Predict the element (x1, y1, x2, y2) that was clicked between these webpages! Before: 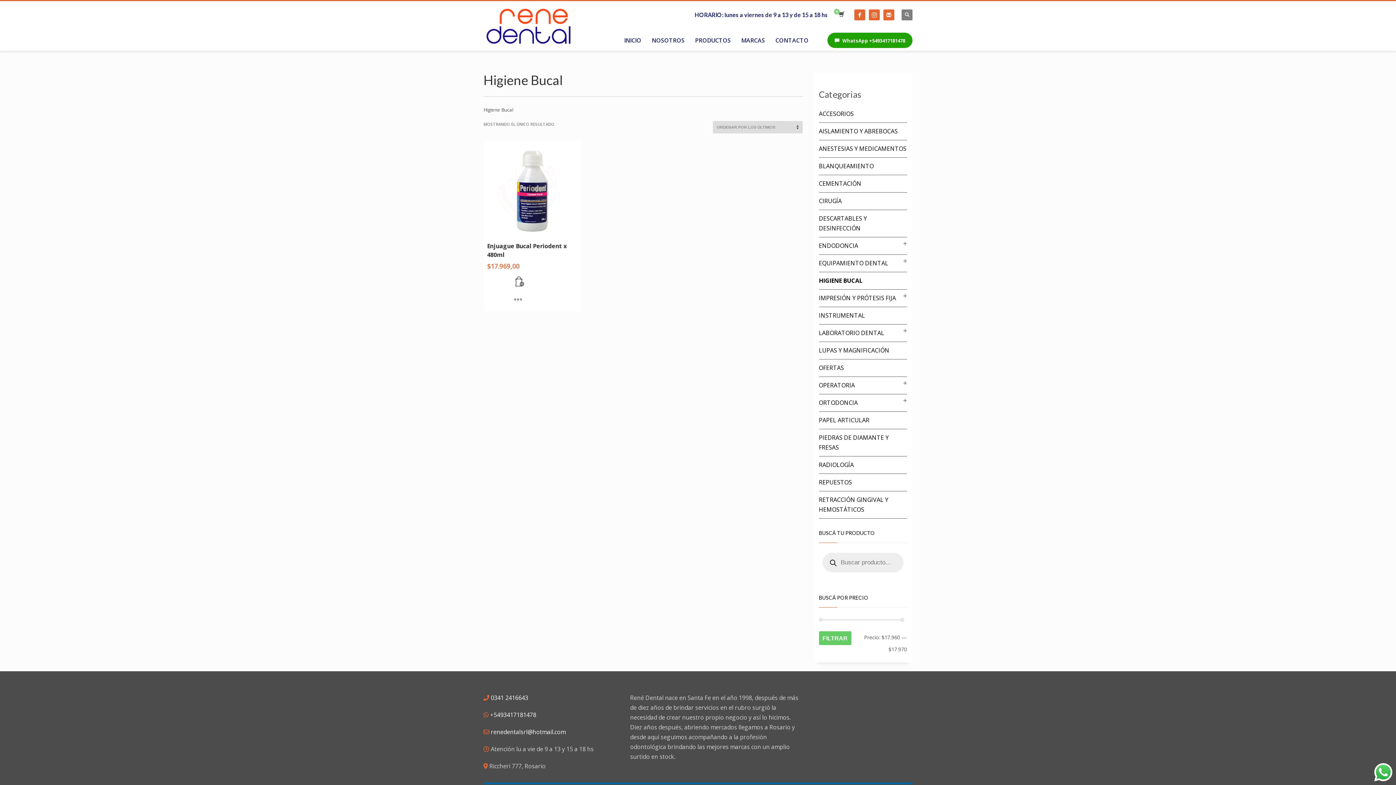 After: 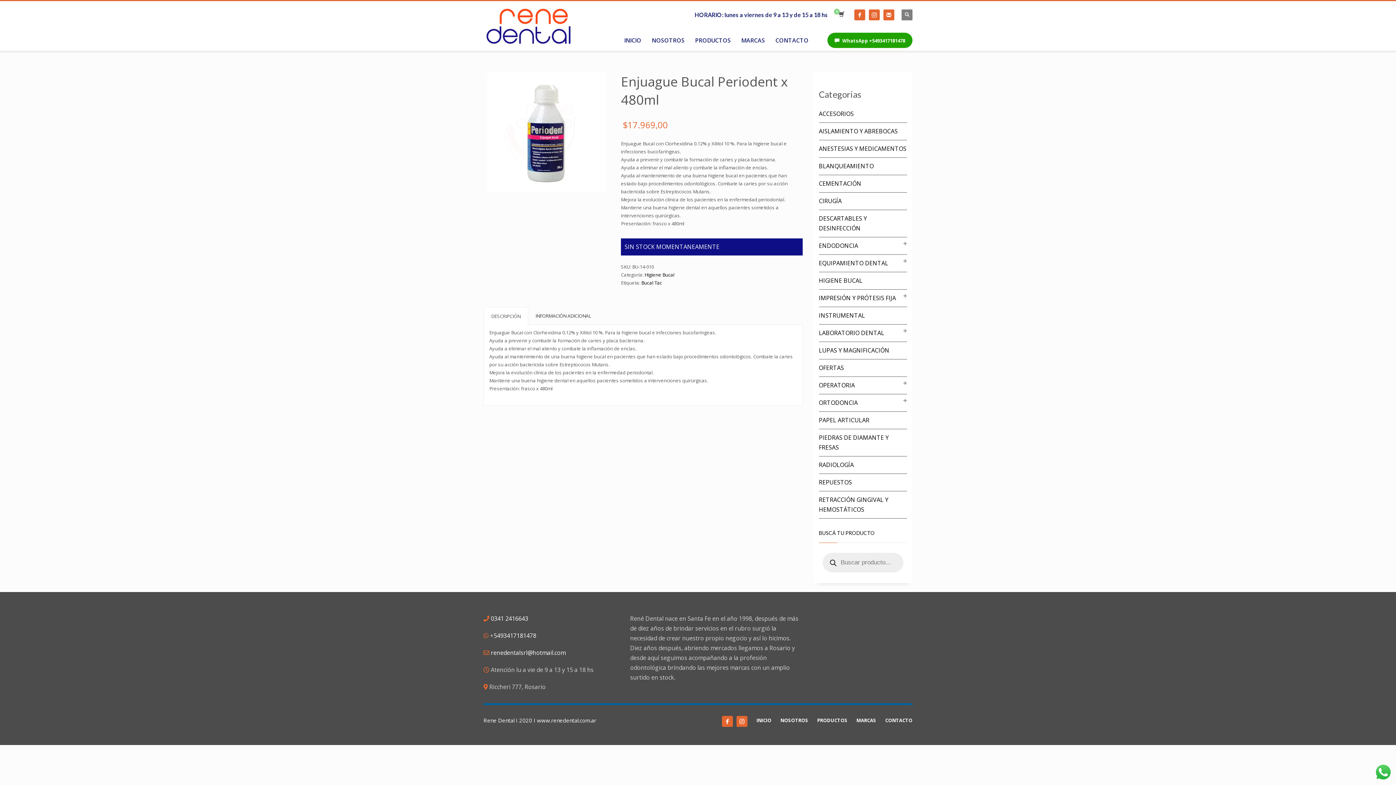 Action: bbox: (483, 291, 556, 309)